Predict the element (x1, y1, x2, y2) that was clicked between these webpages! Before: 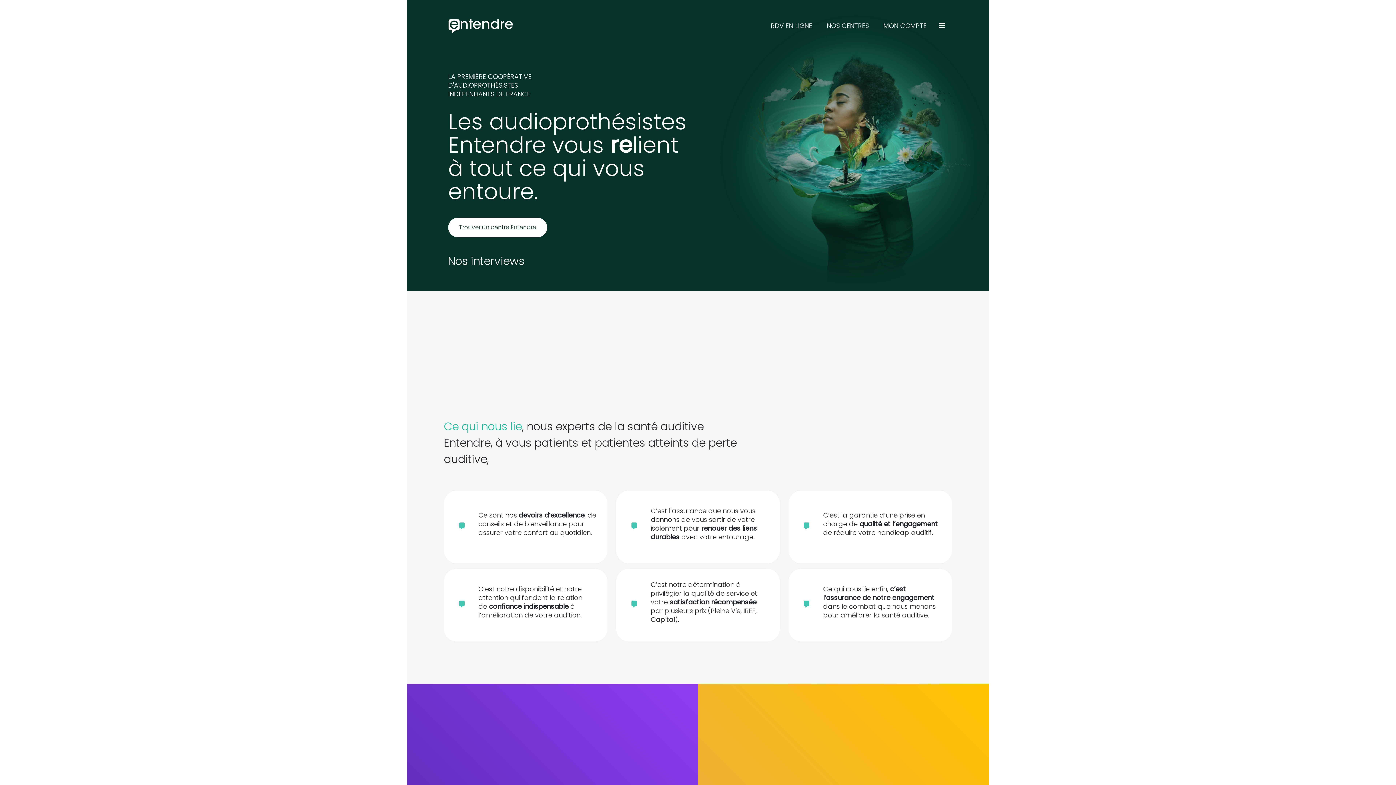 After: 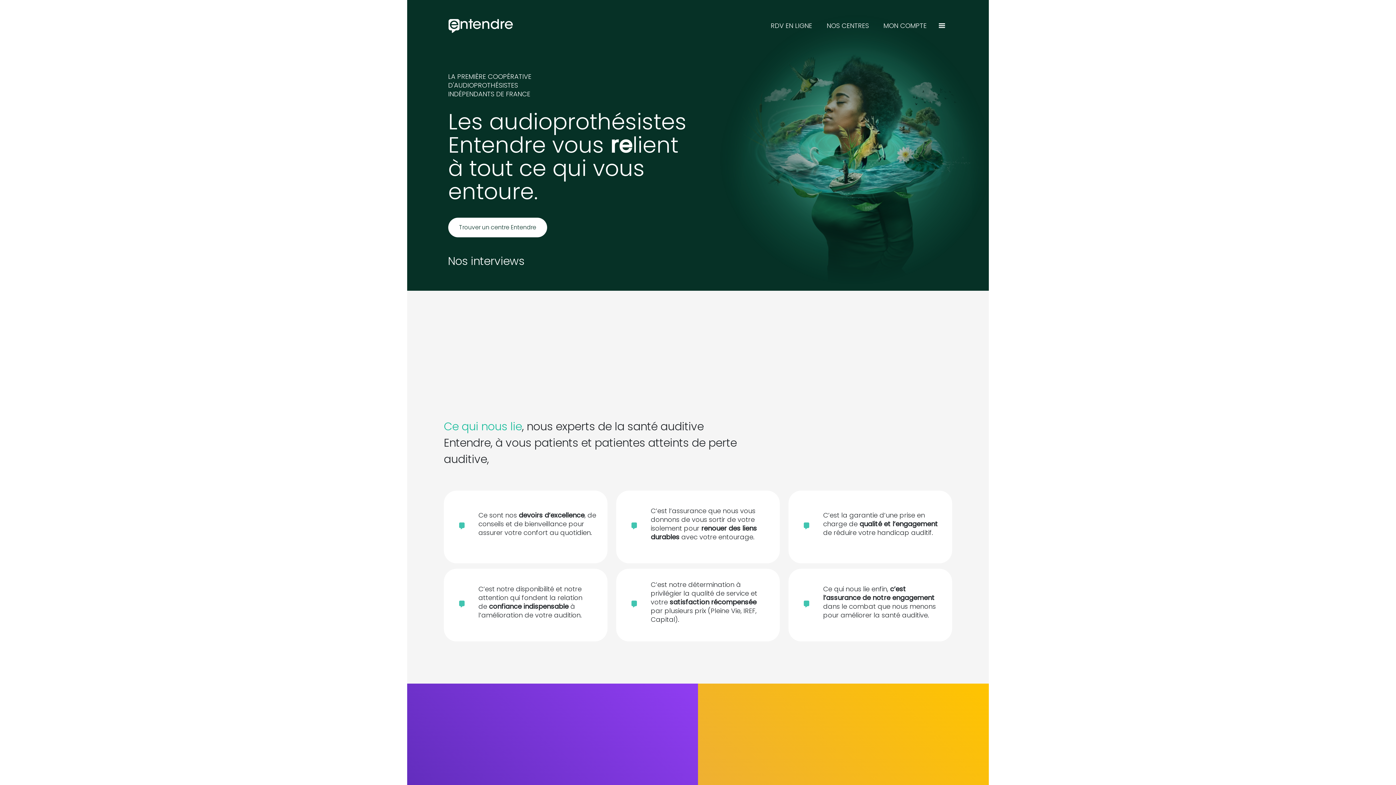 Action: bbox: (448, 18, 513, 33)